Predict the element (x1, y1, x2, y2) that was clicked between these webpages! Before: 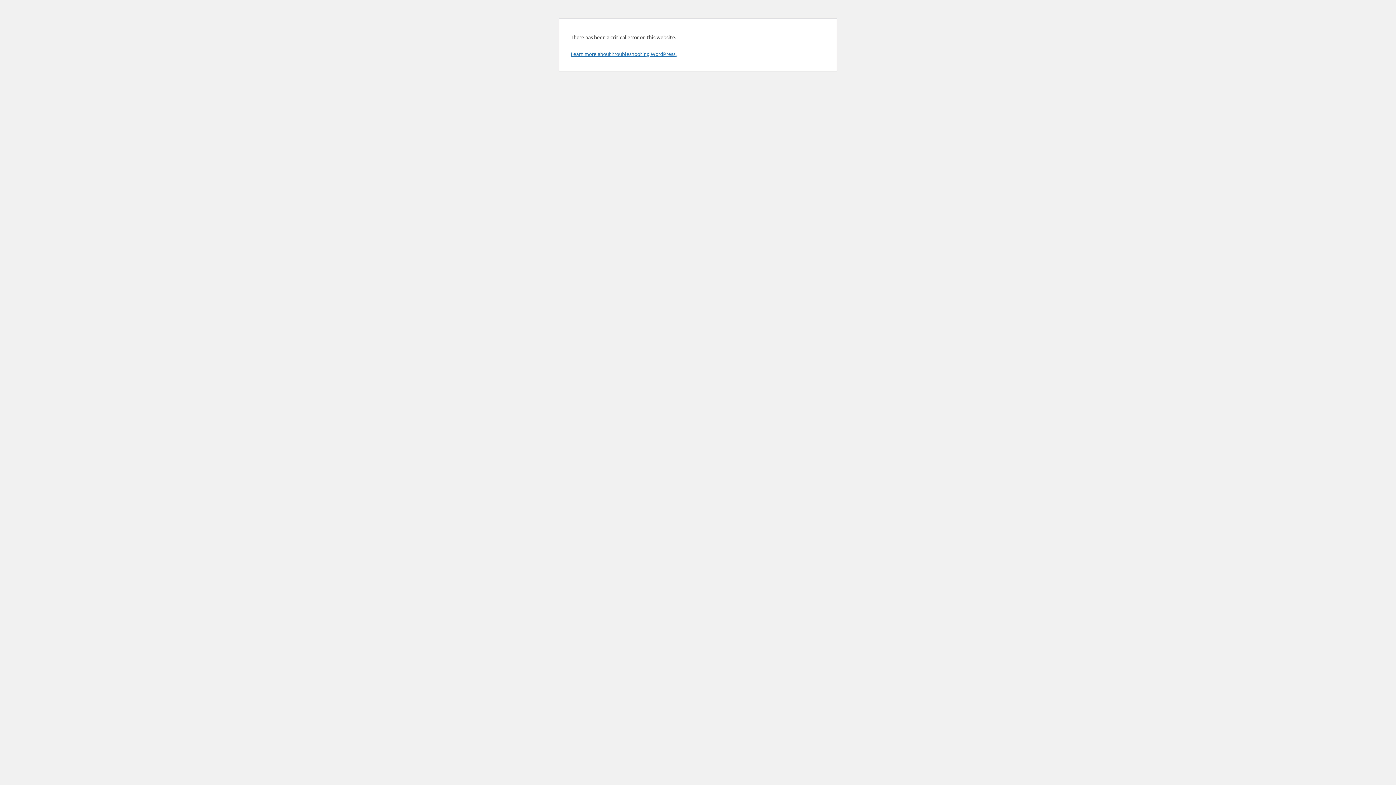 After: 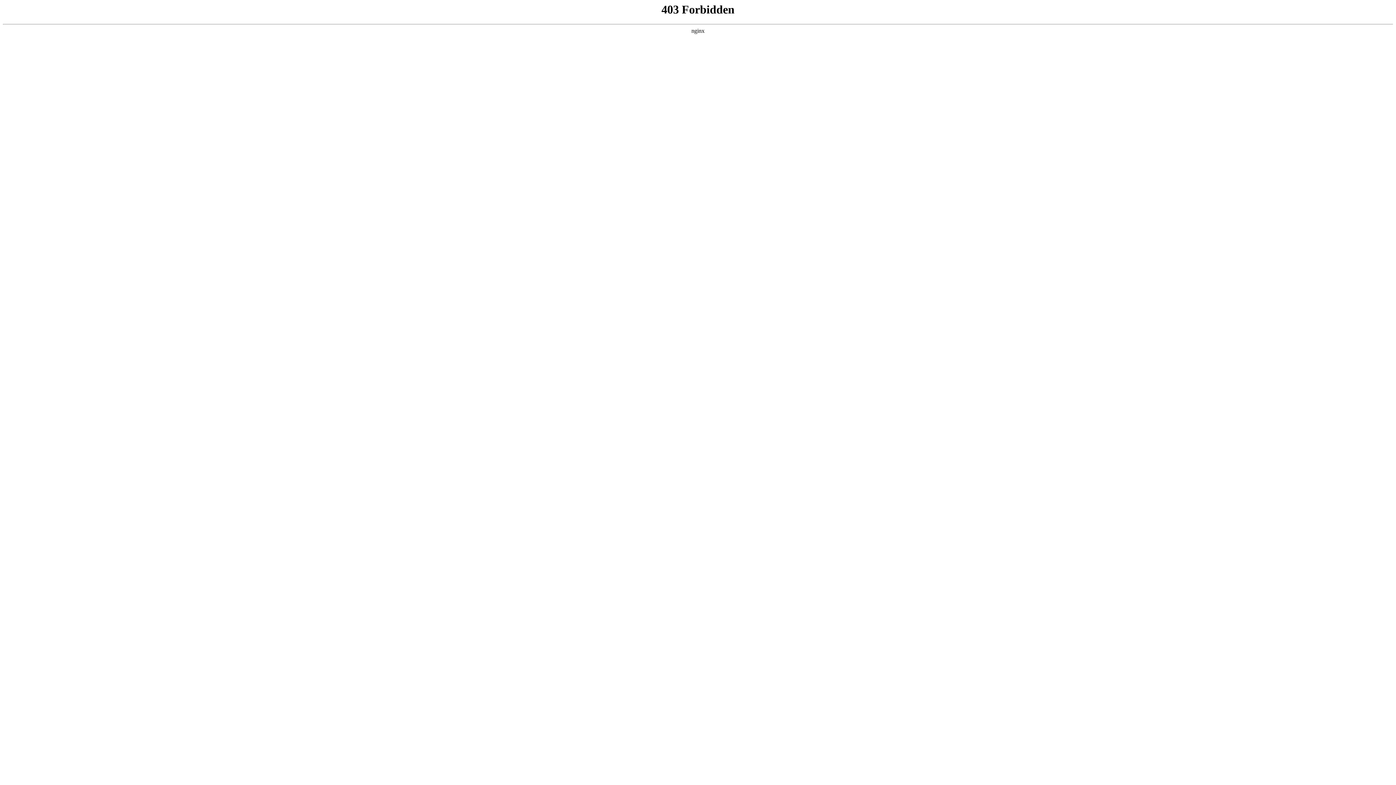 Action: label: Learn more about troubleshooting WordPress. bbox: (570, 50, 676, 57)